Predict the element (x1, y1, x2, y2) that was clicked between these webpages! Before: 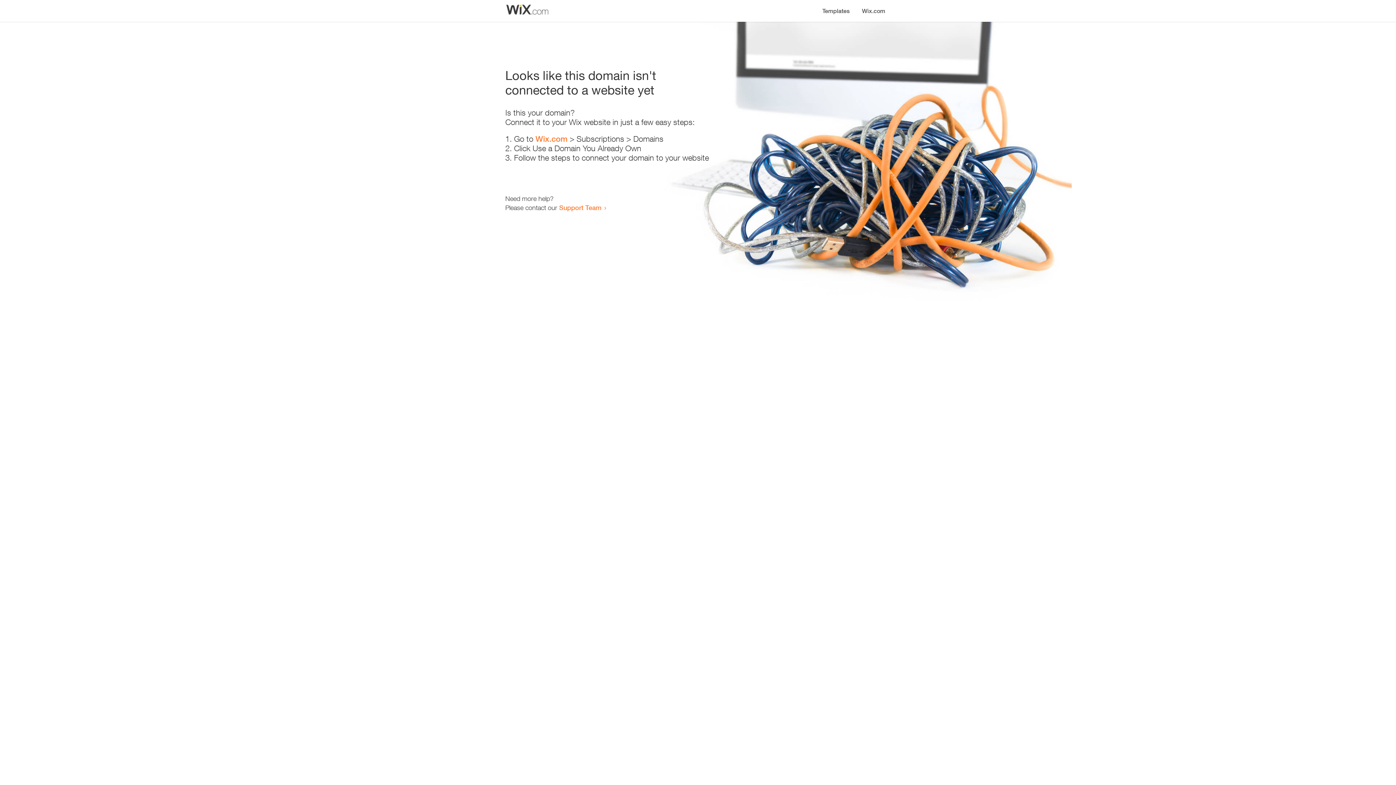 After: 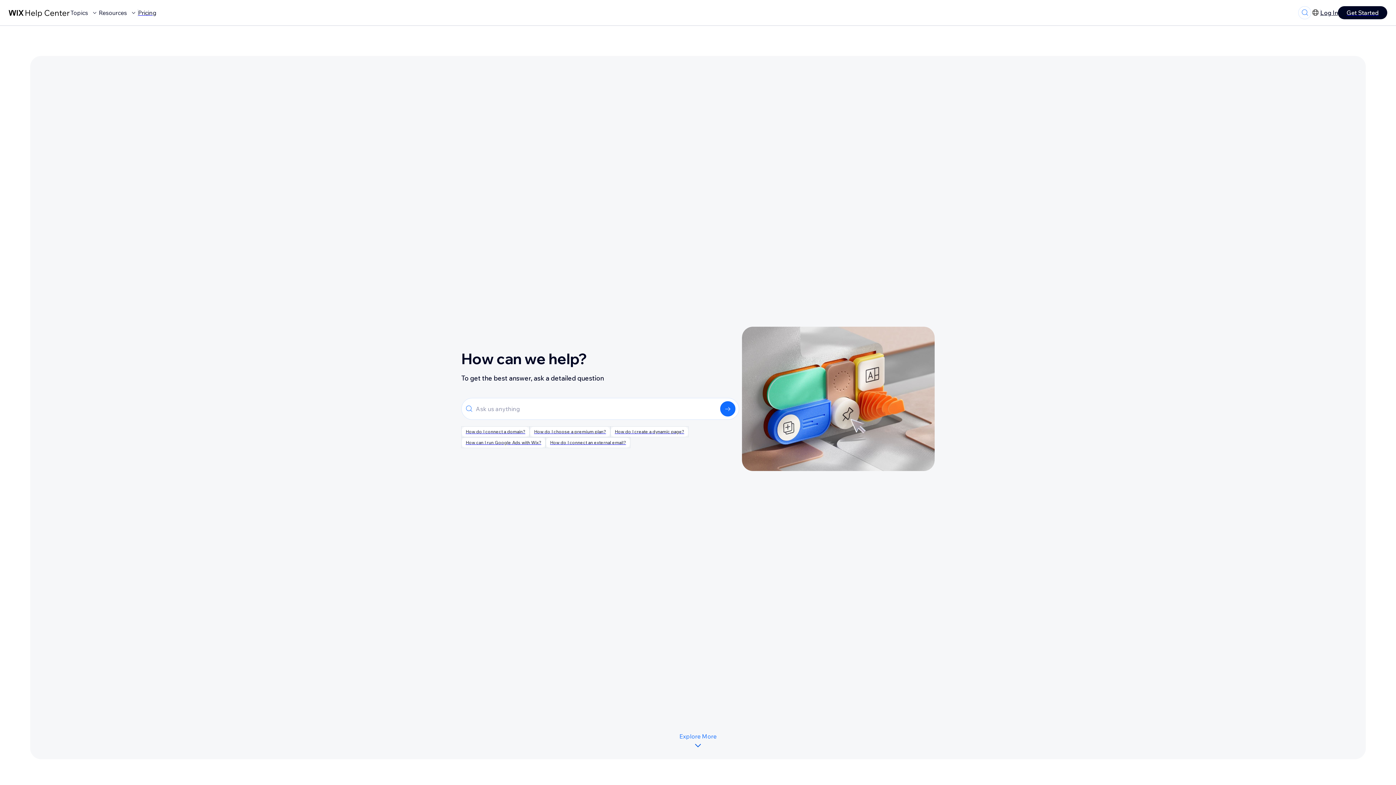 Action: bbox: (559, 203, 601, 211) label: Support Team